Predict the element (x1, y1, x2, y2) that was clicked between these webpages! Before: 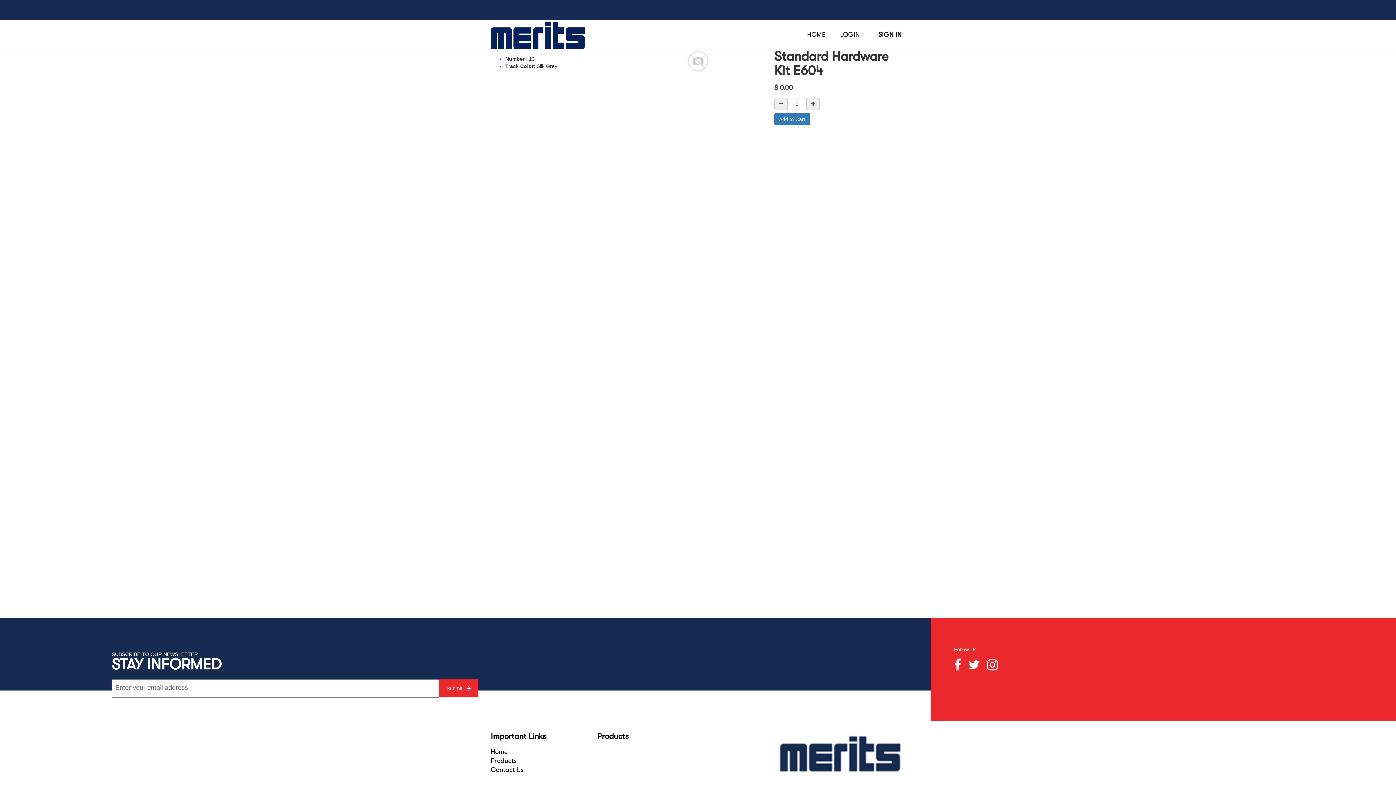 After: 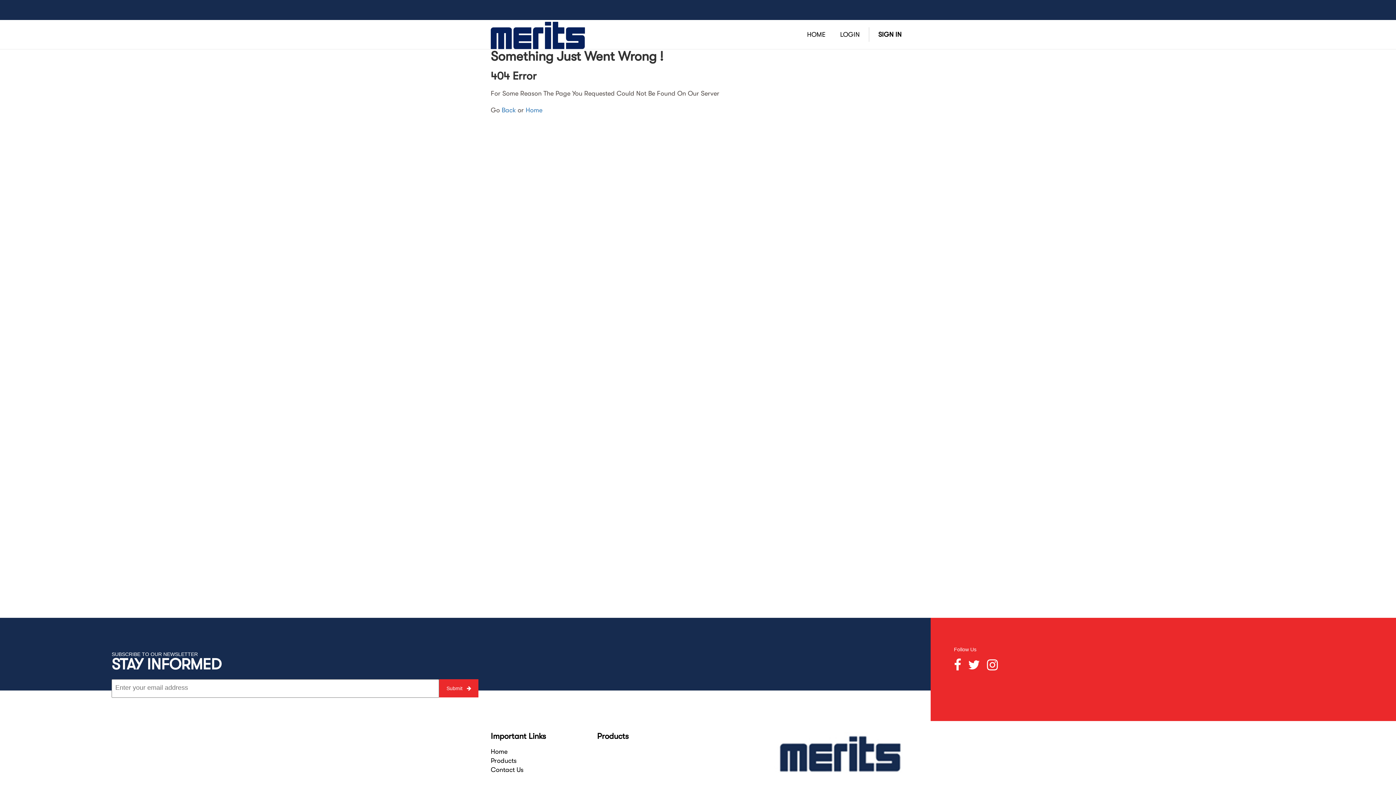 Action: bbox: (490, 766, 523, 773) label: Contact Us